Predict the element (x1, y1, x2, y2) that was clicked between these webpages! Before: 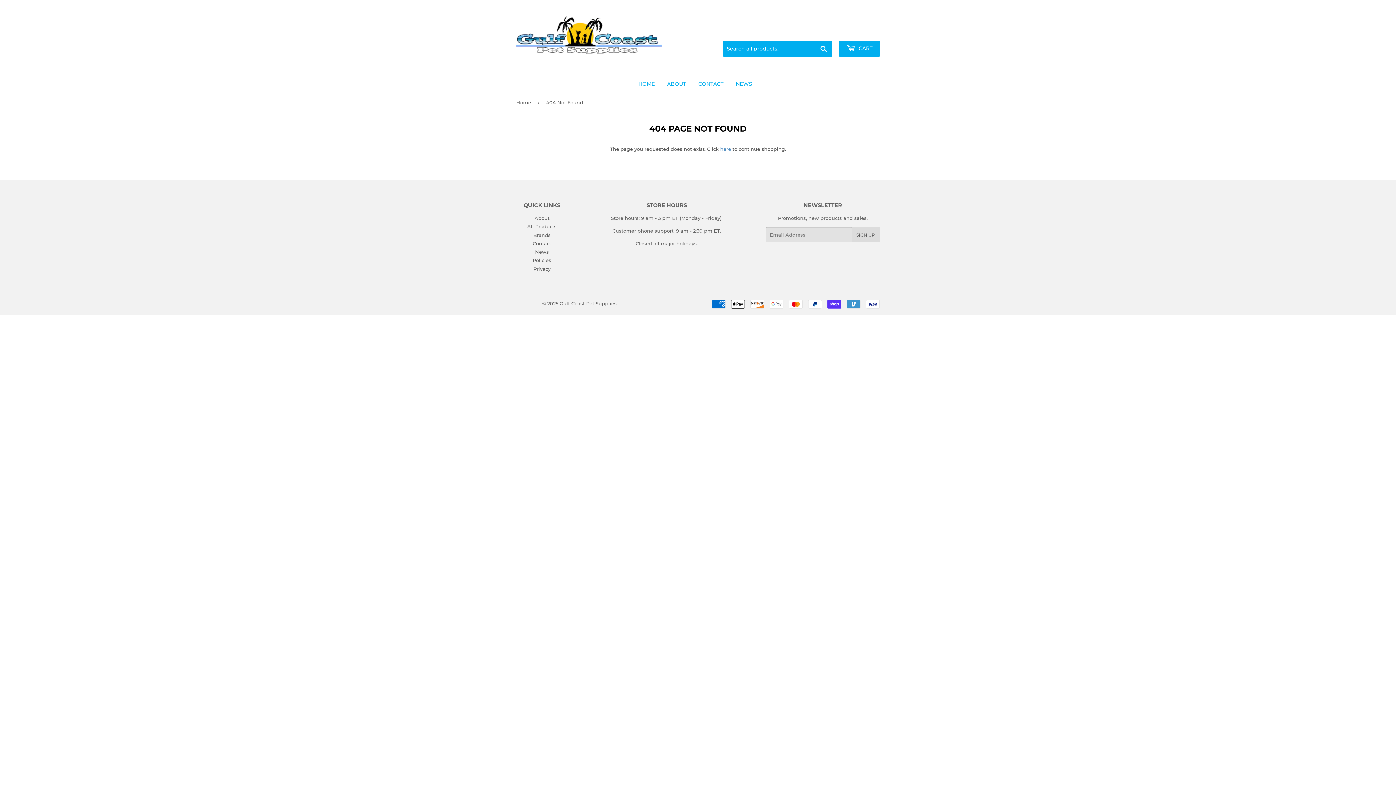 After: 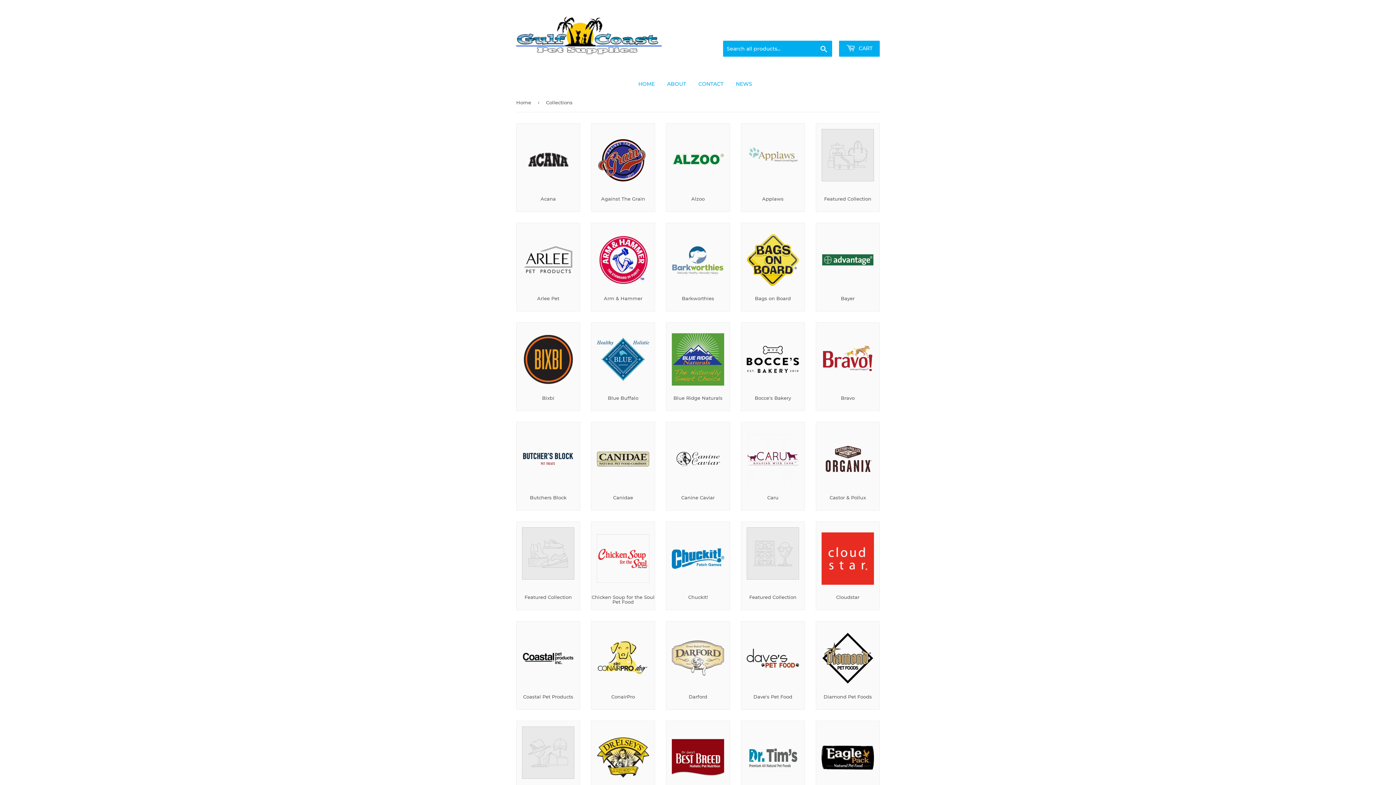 Action: label: Brands bbox: (533, 232, 550, 238)